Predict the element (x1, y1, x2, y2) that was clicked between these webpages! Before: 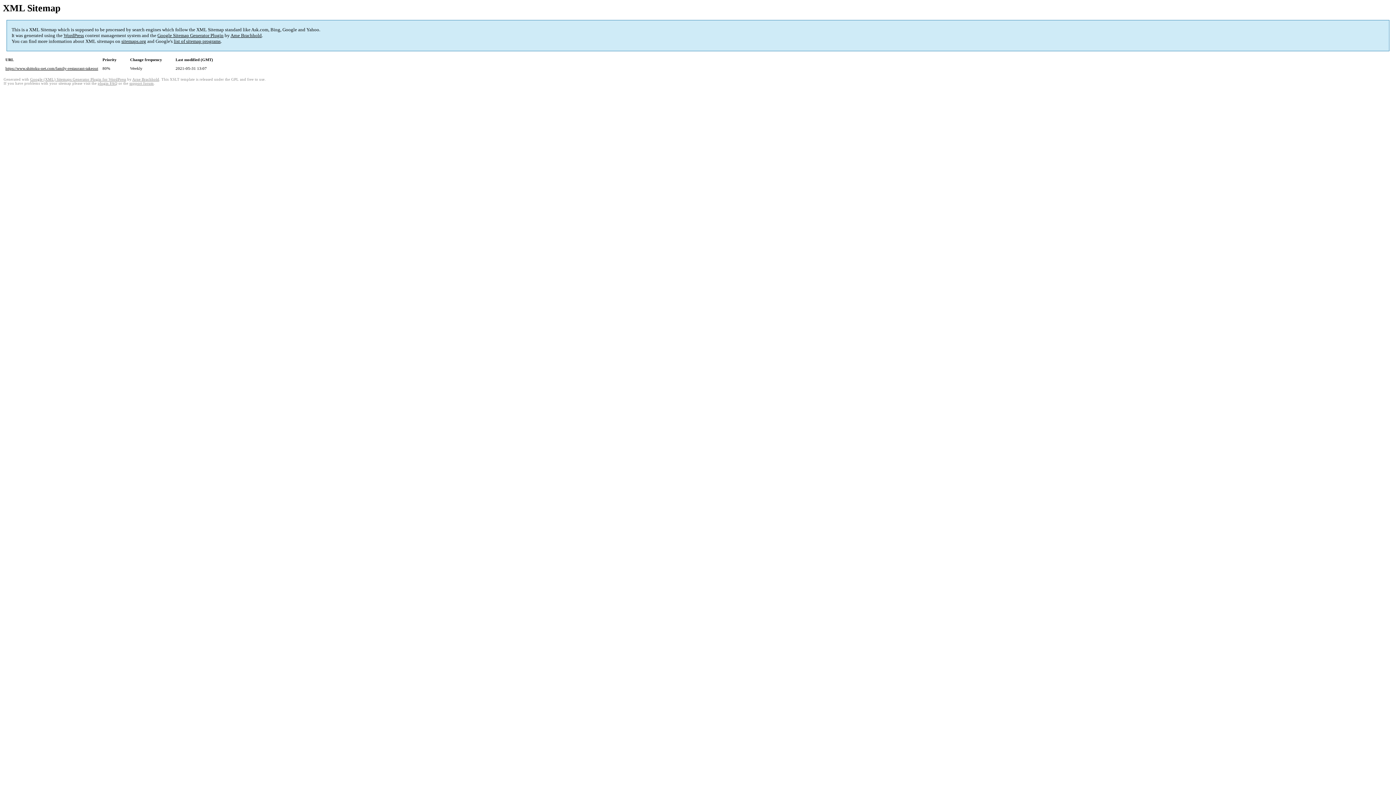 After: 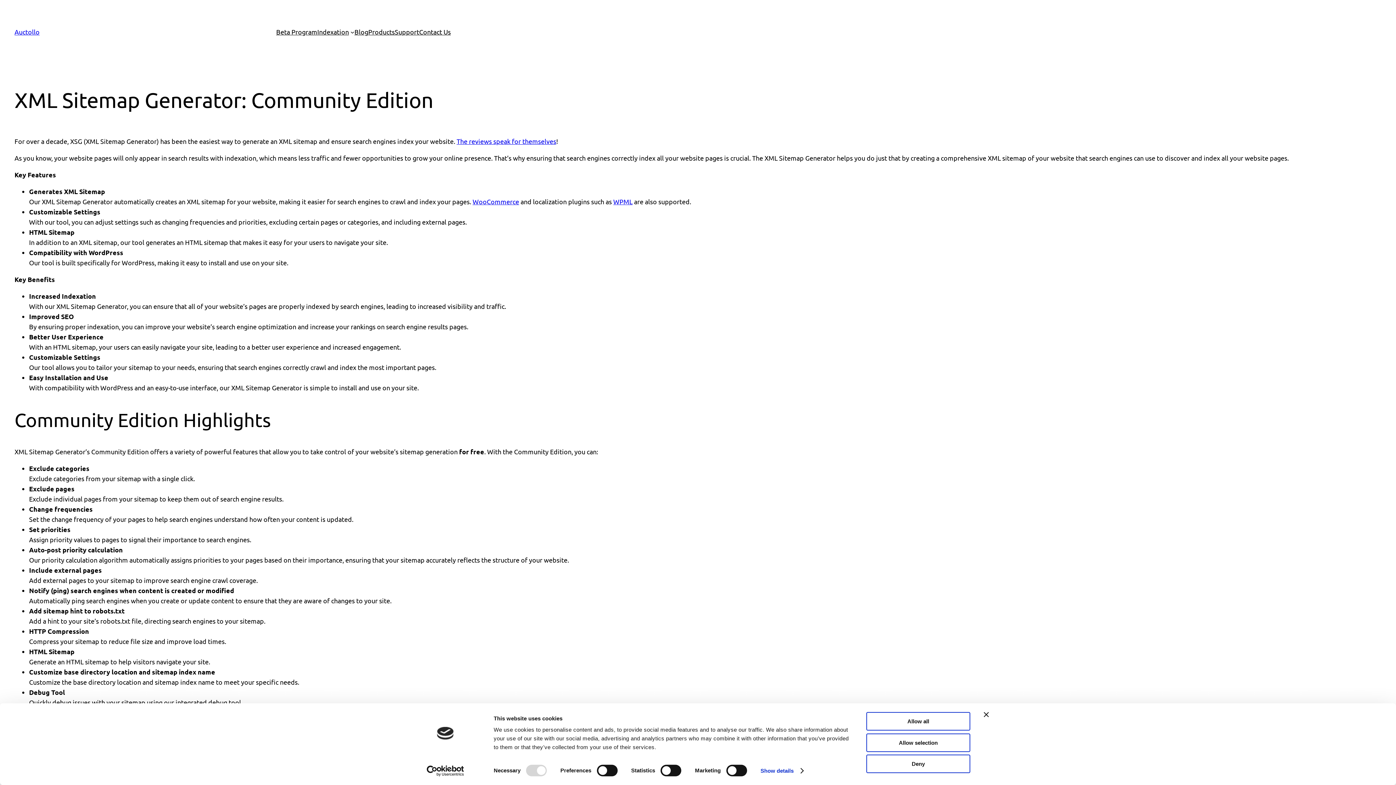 Action: bbox: (157, 32, 223, 38) label: Google Sitemap Generator Plugin